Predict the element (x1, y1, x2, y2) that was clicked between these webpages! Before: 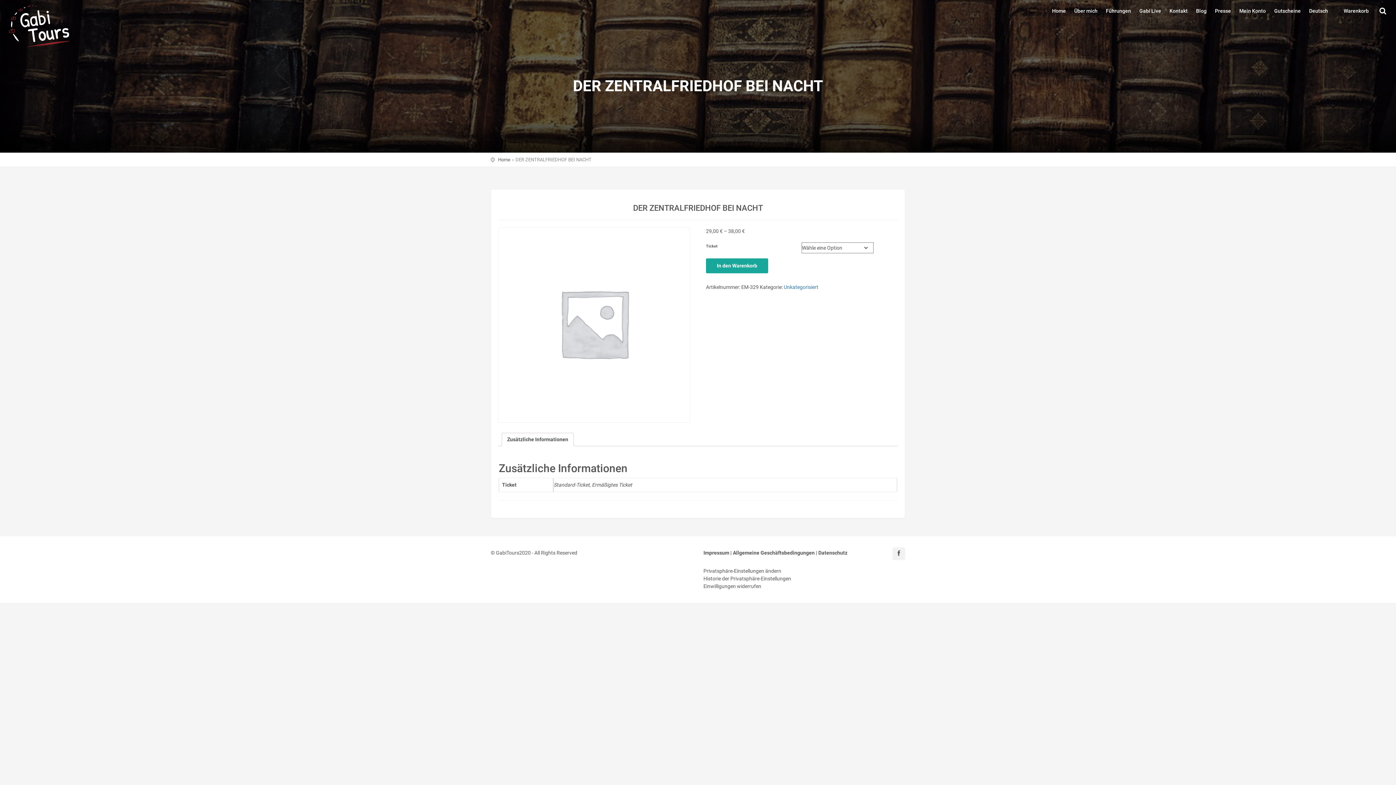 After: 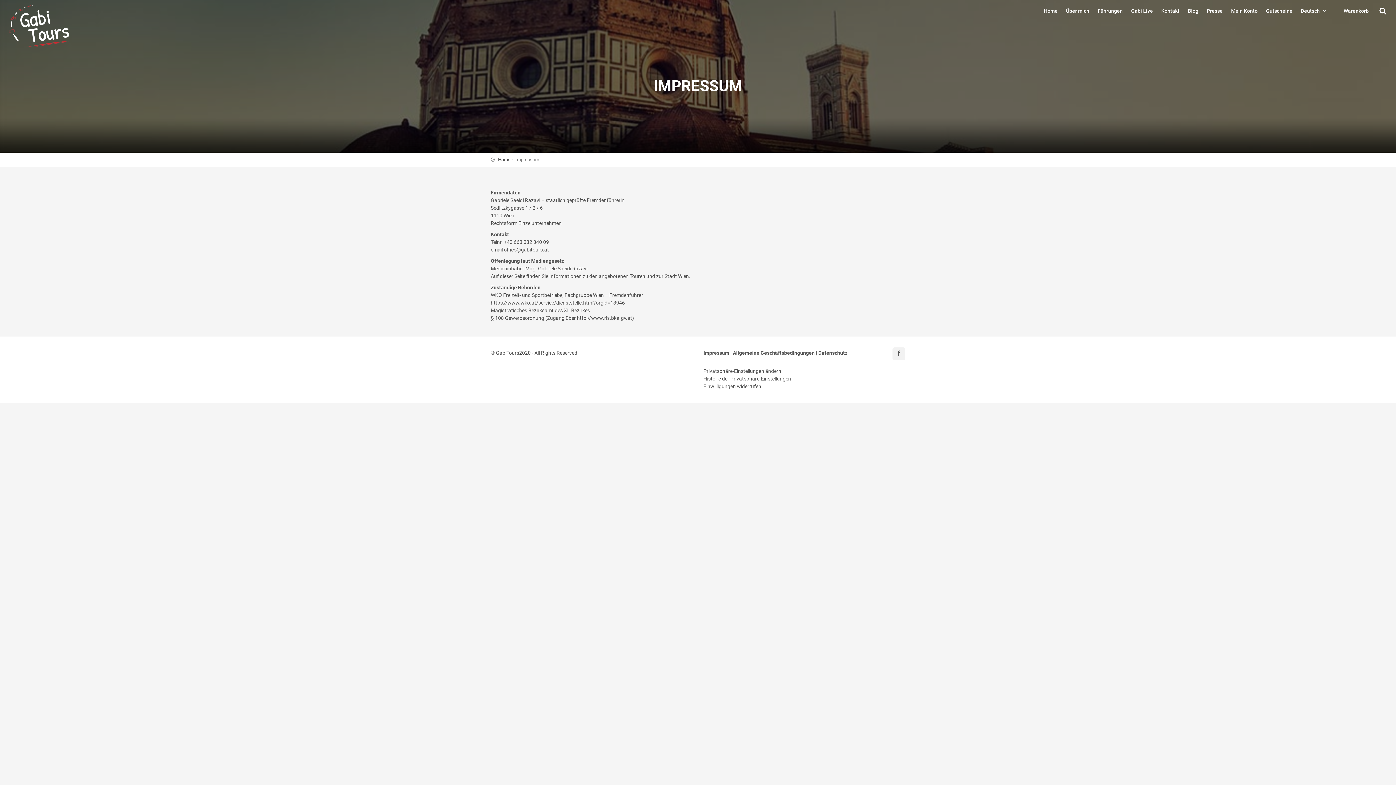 Action: label: Impressum bbox: (703, 550, 729, 556)